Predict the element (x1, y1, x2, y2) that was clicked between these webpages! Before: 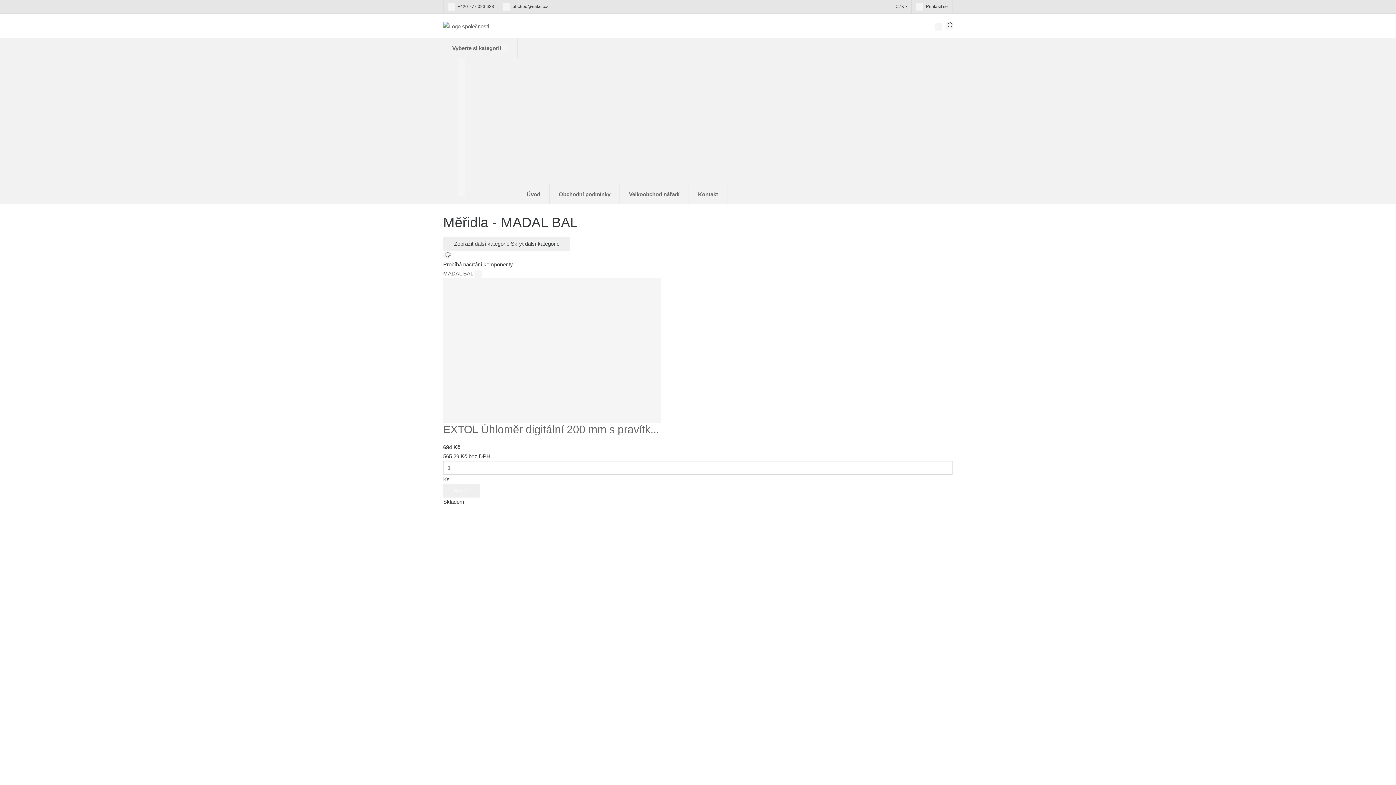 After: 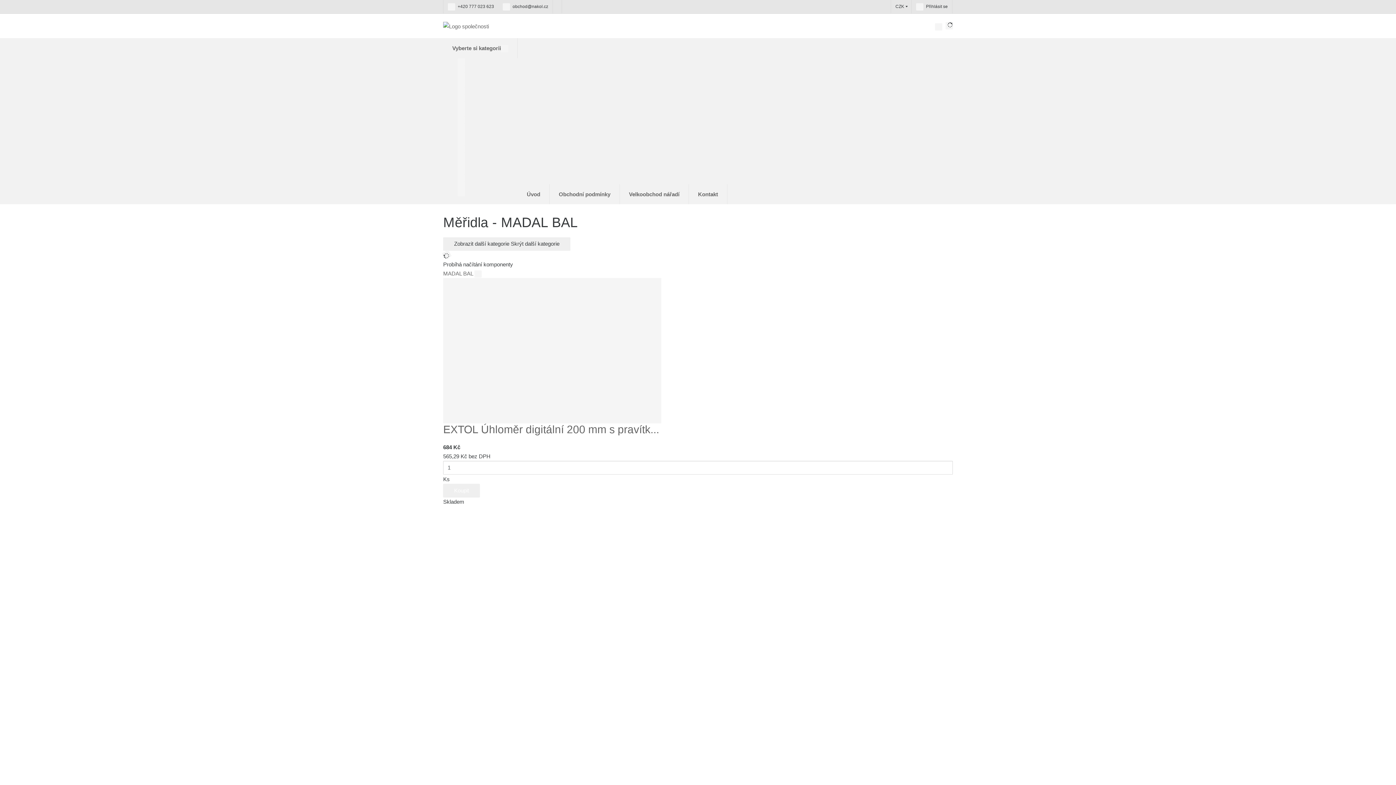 Action: bbox: (448, 3, 494, 9) label:  +420 777 023 623